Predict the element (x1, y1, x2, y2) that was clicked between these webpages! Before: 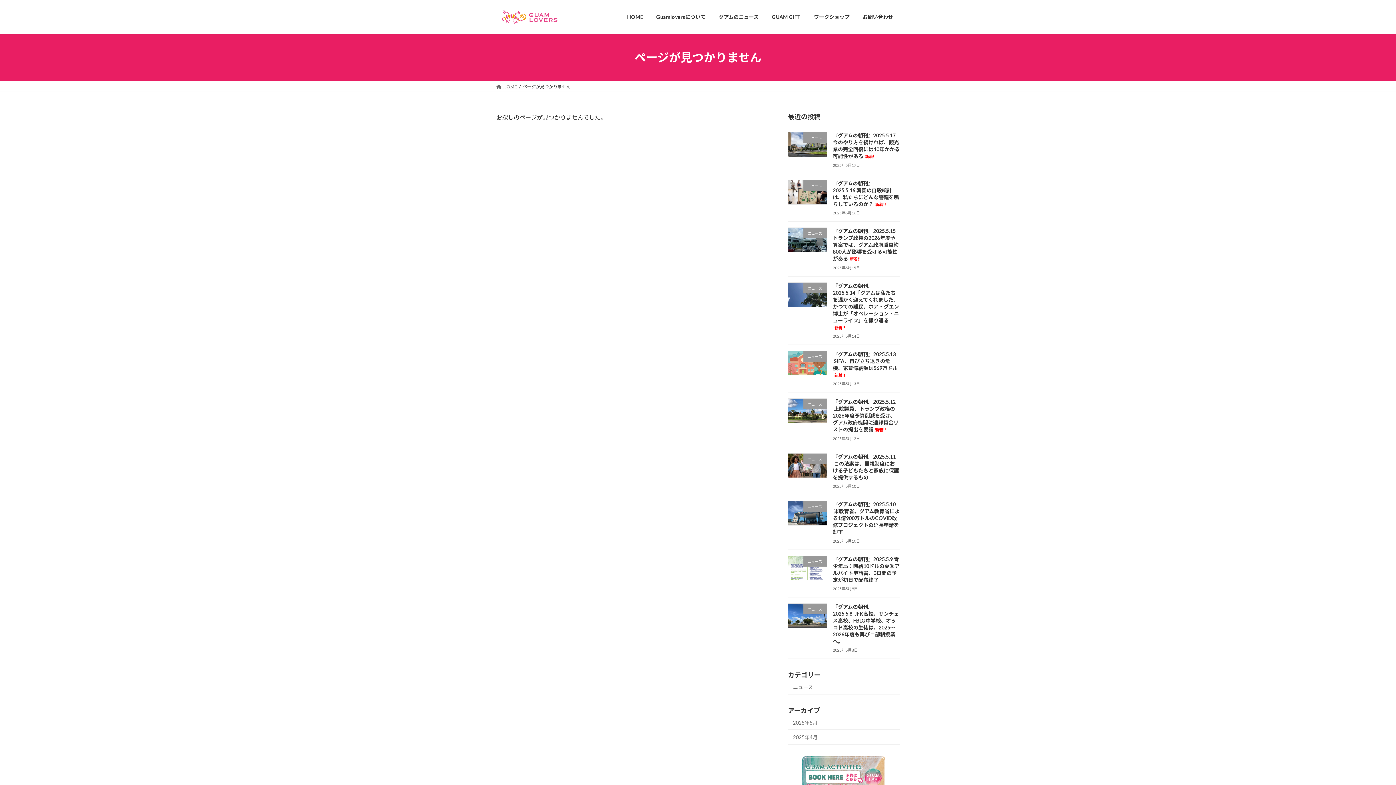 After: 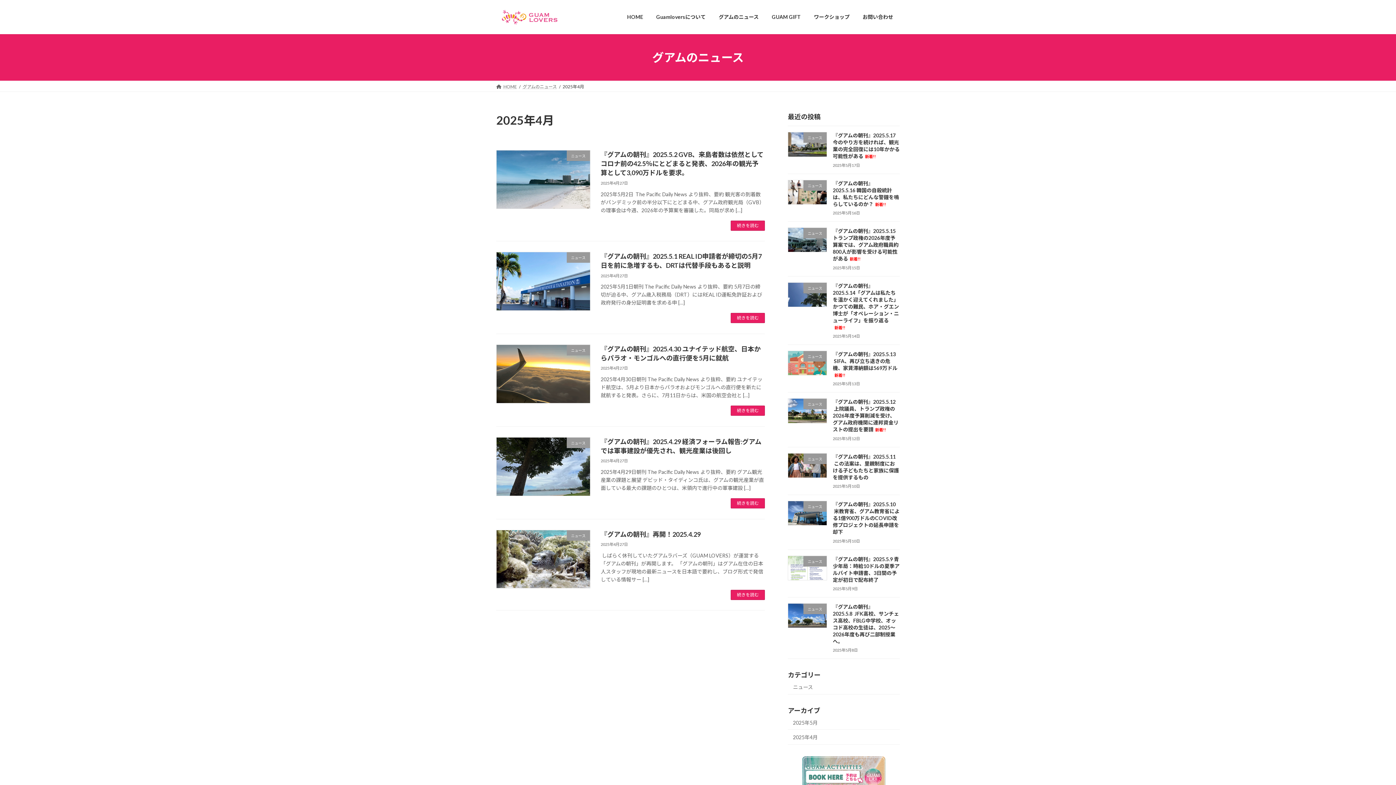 Action: bbox: (788, 730, 900, 745) label: 2025年4月